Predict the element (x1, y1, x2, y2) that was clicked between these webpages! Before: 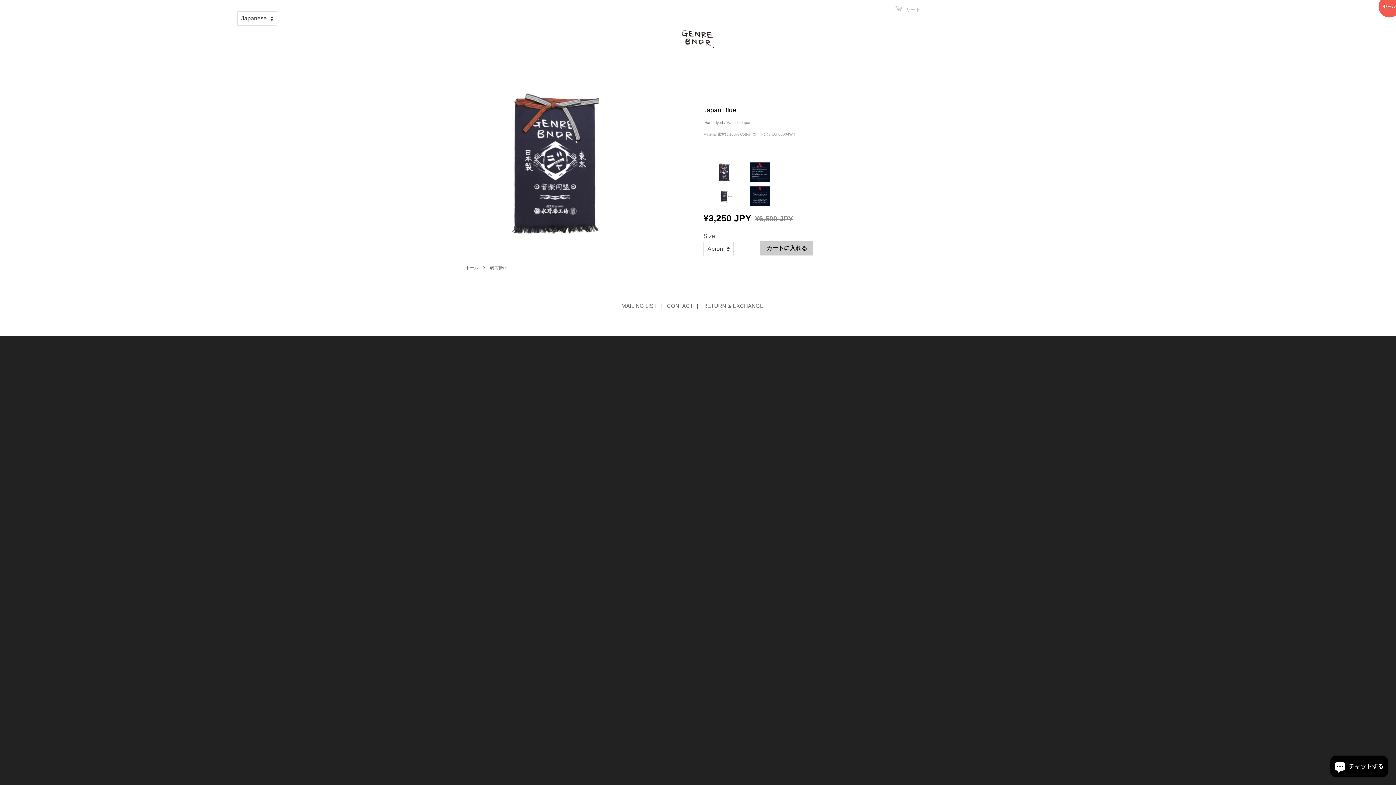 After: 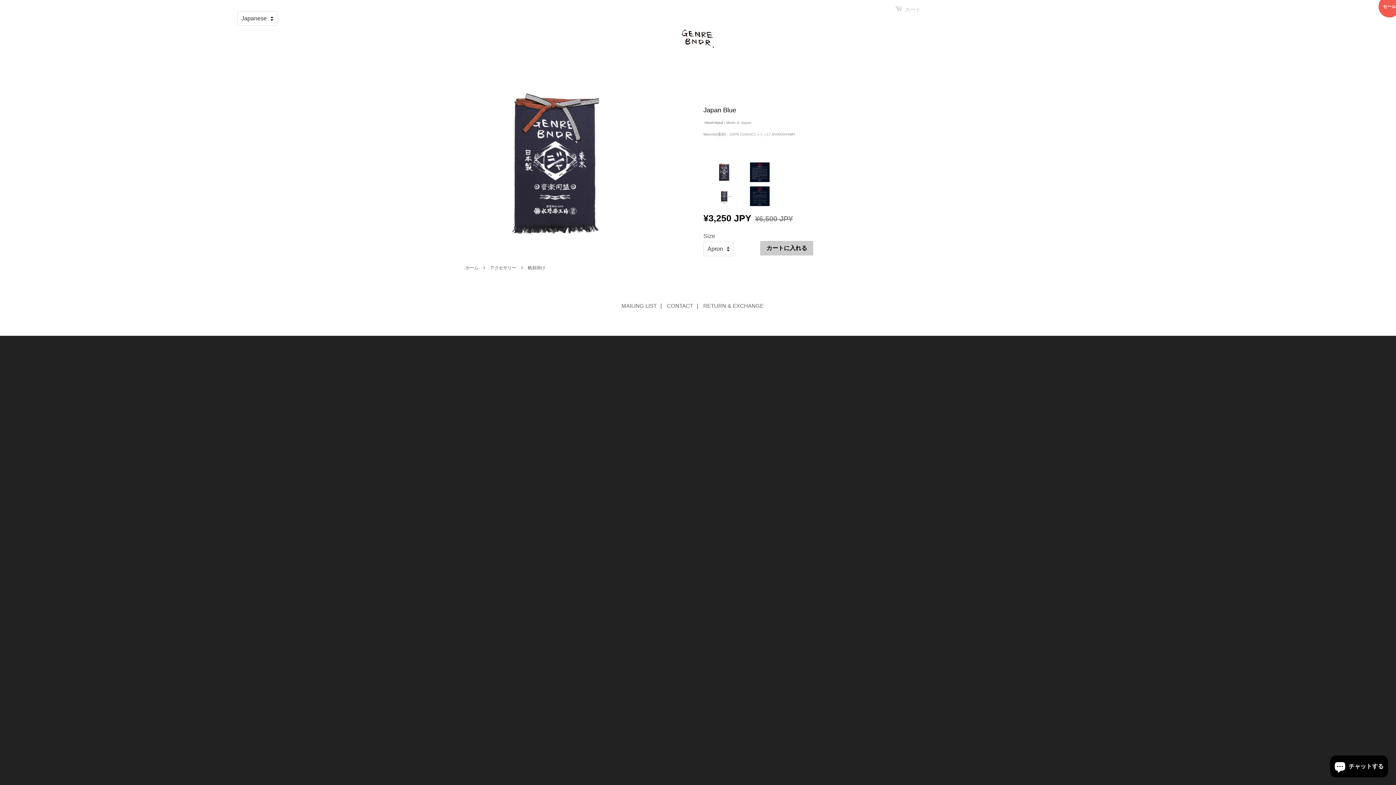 Action: bbox: (714, 177, 734, 183)